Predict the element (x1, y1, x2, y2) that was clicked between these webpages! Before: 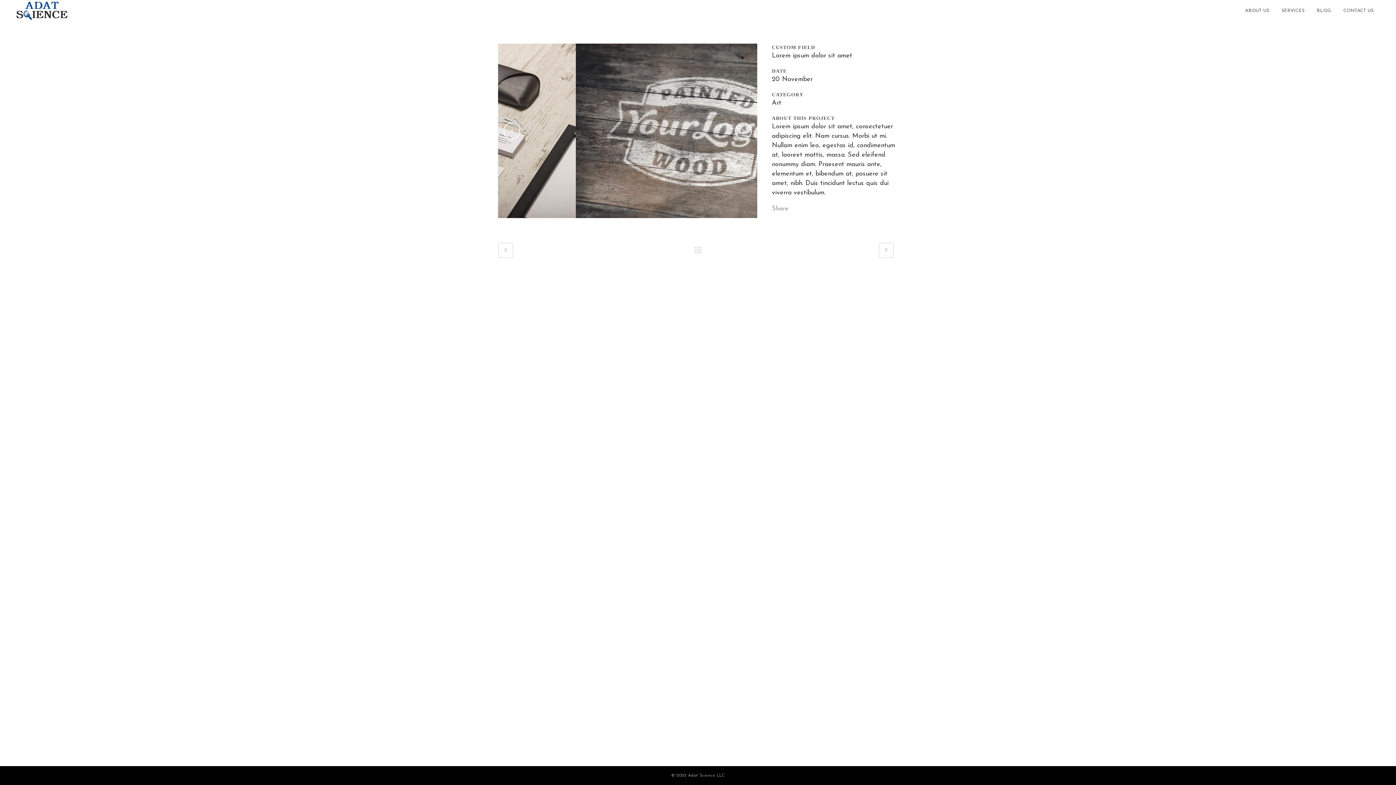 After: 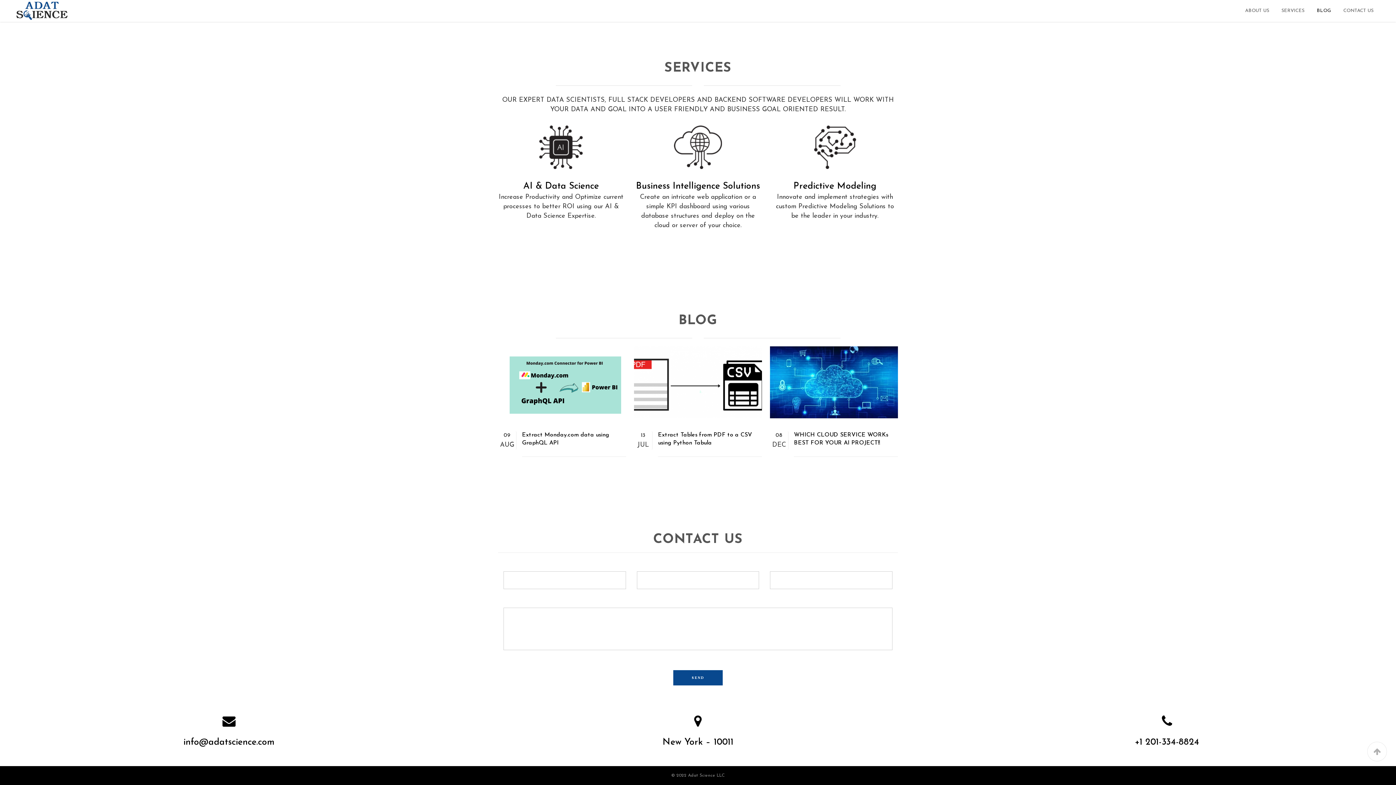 Action: bbox: (1310, 0, 1337, 21) label: BLOG